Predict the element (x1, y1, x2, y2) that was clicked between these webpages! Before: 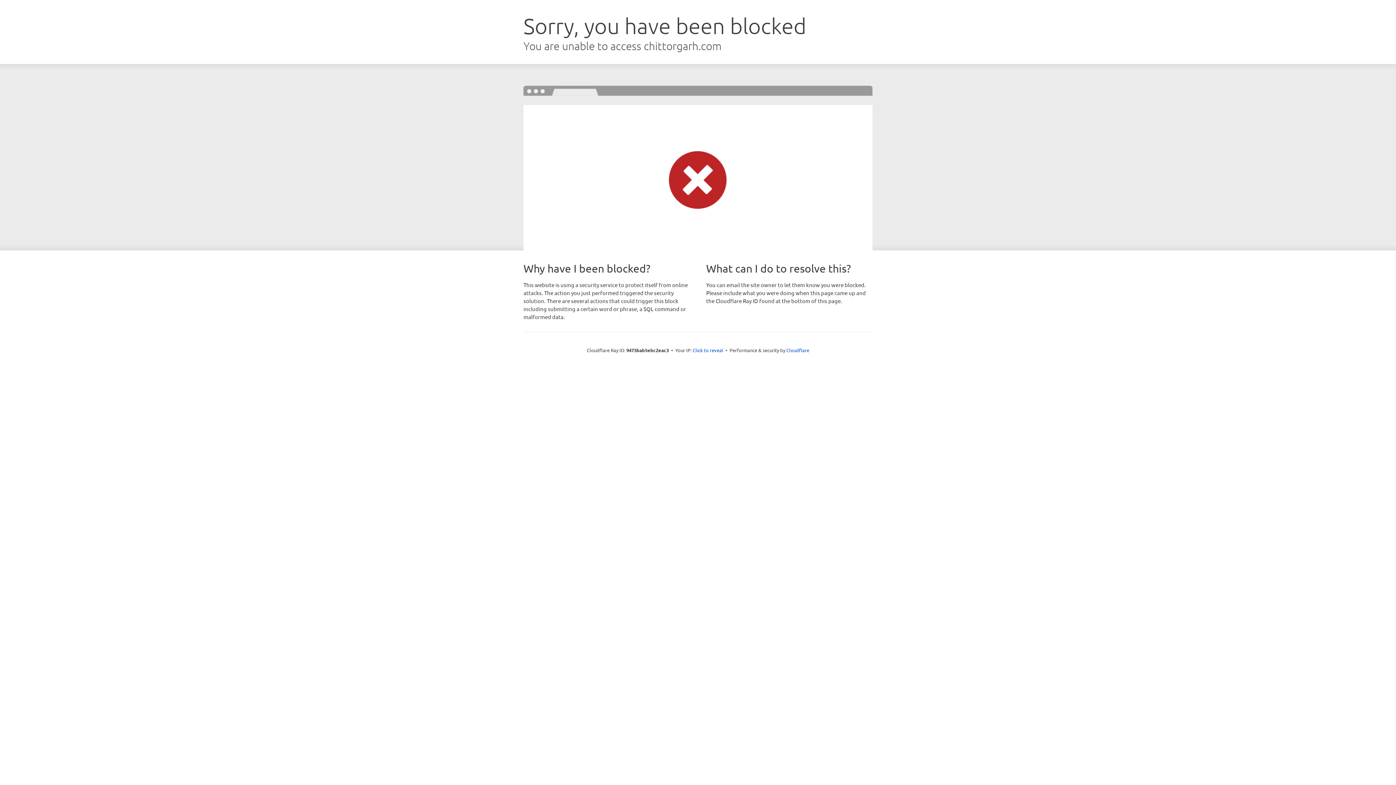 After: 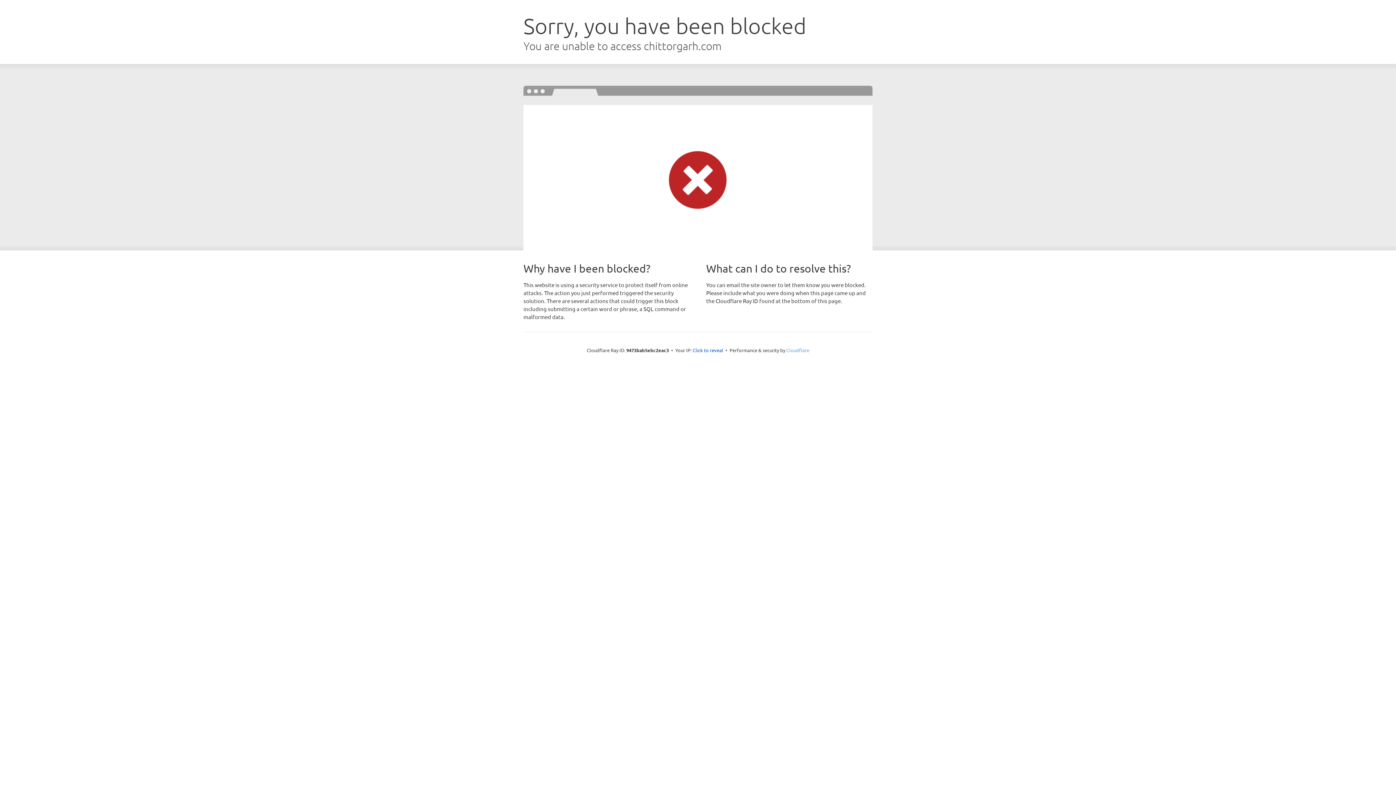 Action: label: Cloudflare bbox: (786, 347, 809, 353)